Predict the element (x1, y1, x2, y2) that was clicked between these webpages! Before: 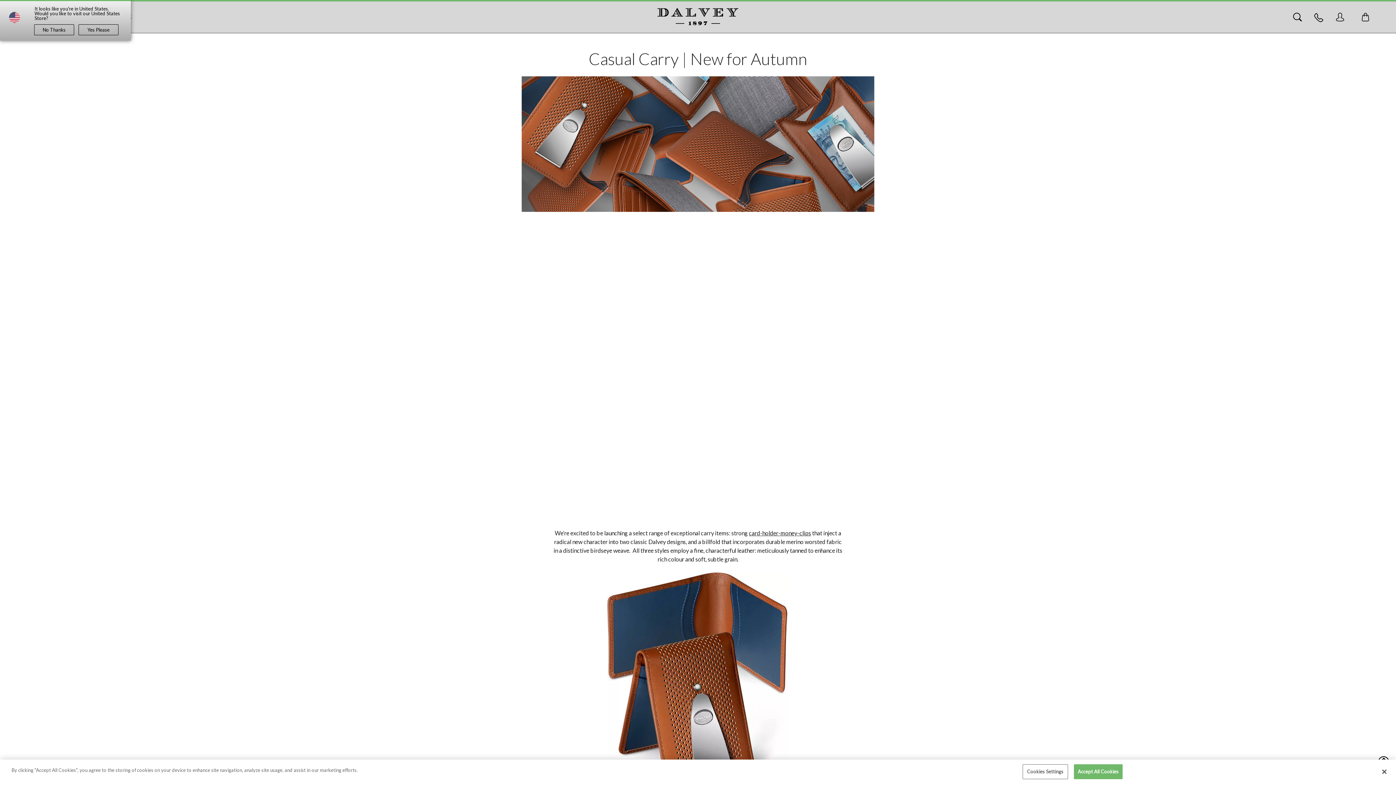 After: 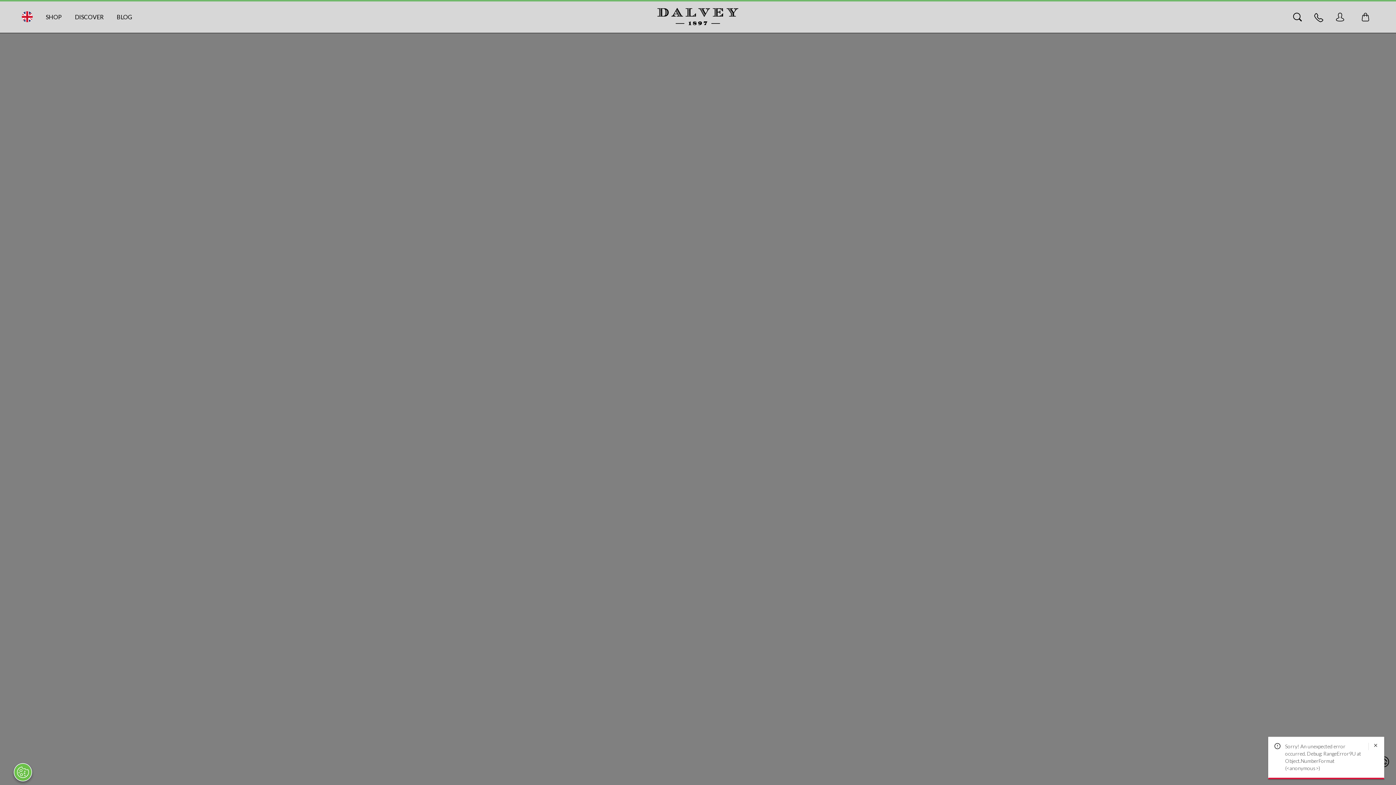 Action: bbox: (552, 572, 844, 798)